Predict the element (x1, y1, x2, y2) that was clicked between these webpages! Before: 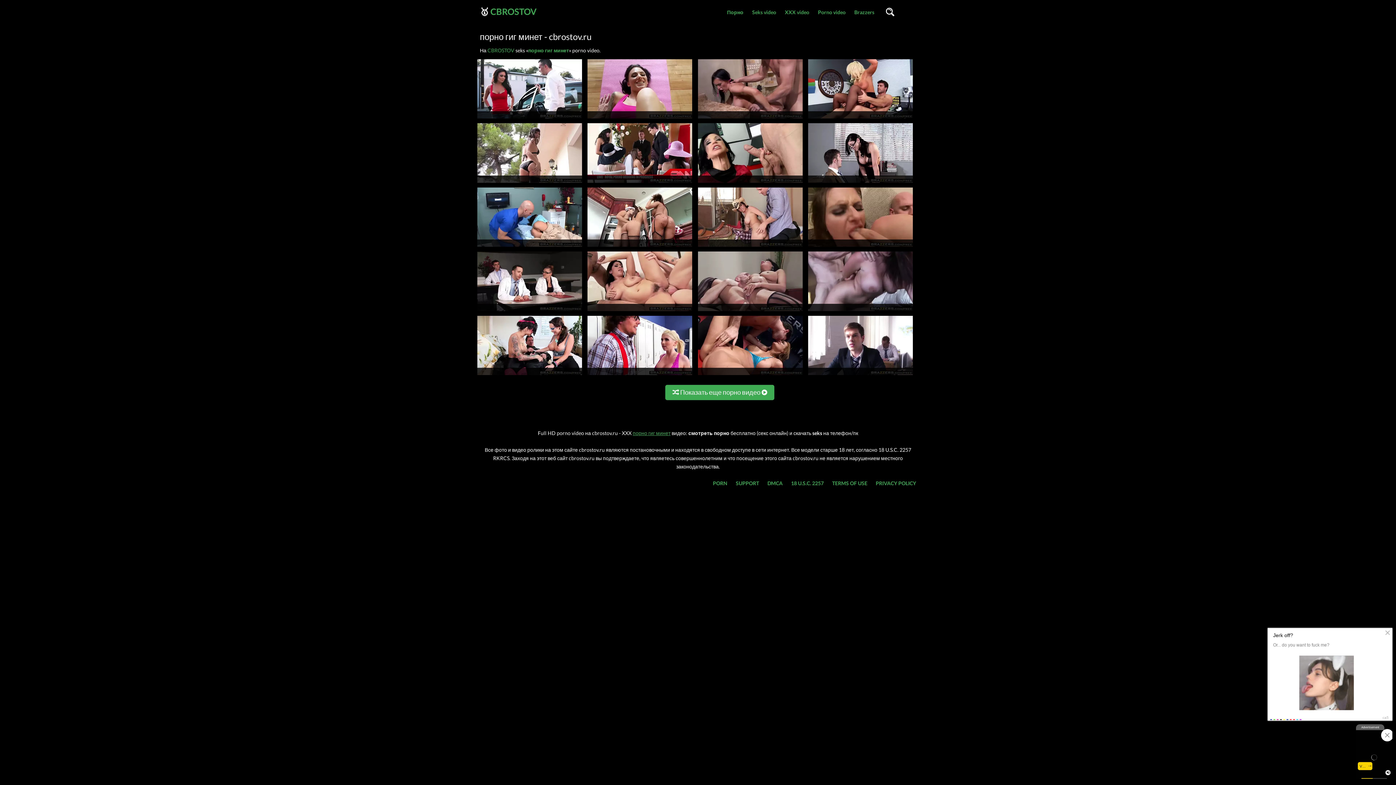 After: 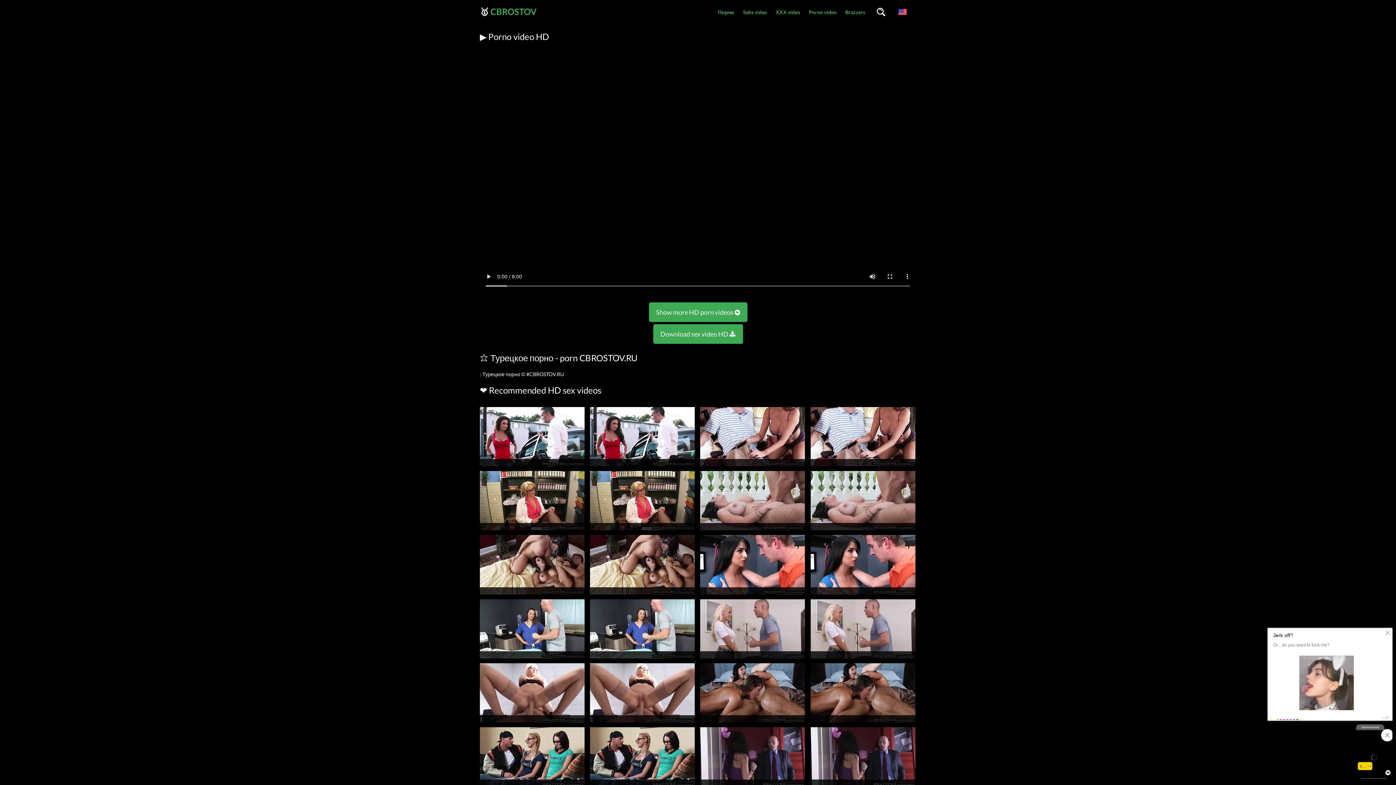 Action: bbox: (587, 114, 692, 121)